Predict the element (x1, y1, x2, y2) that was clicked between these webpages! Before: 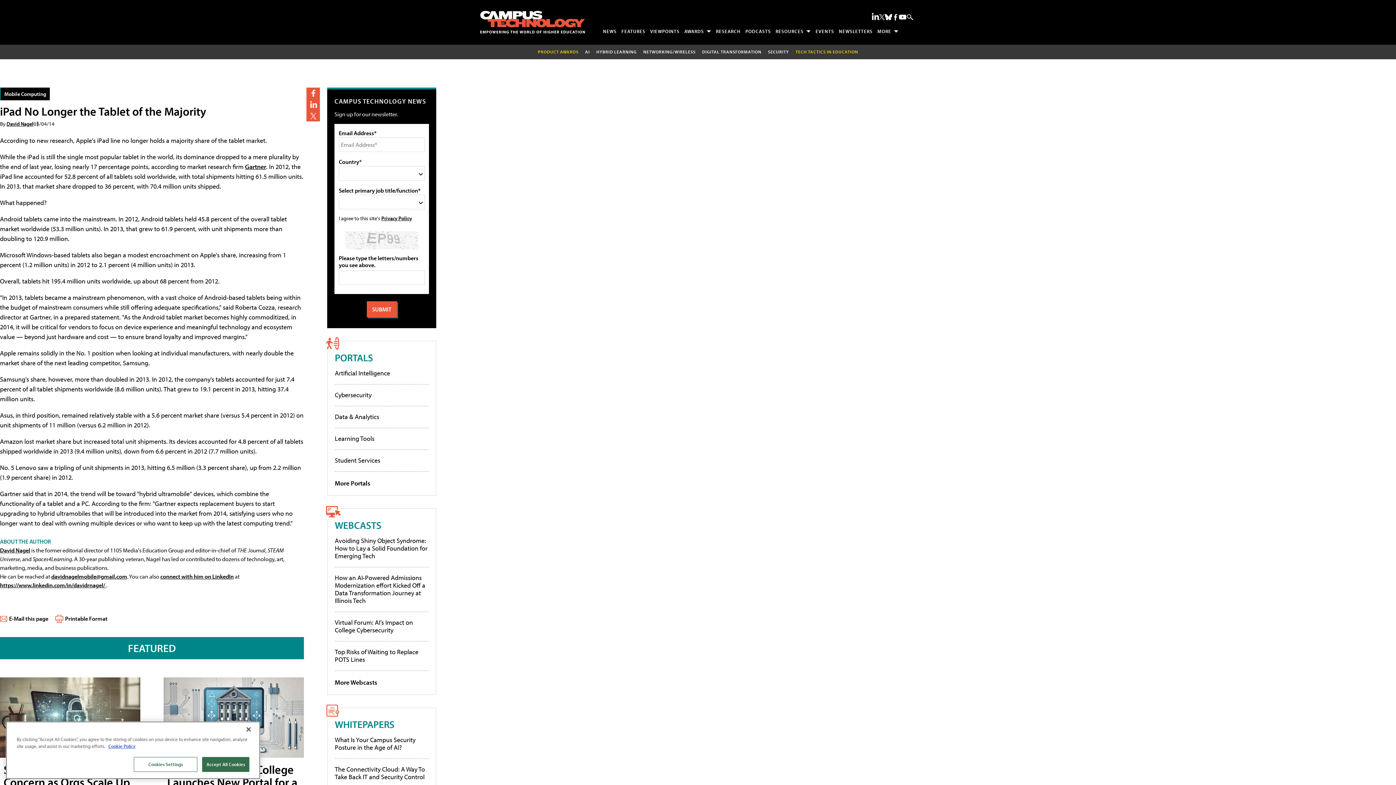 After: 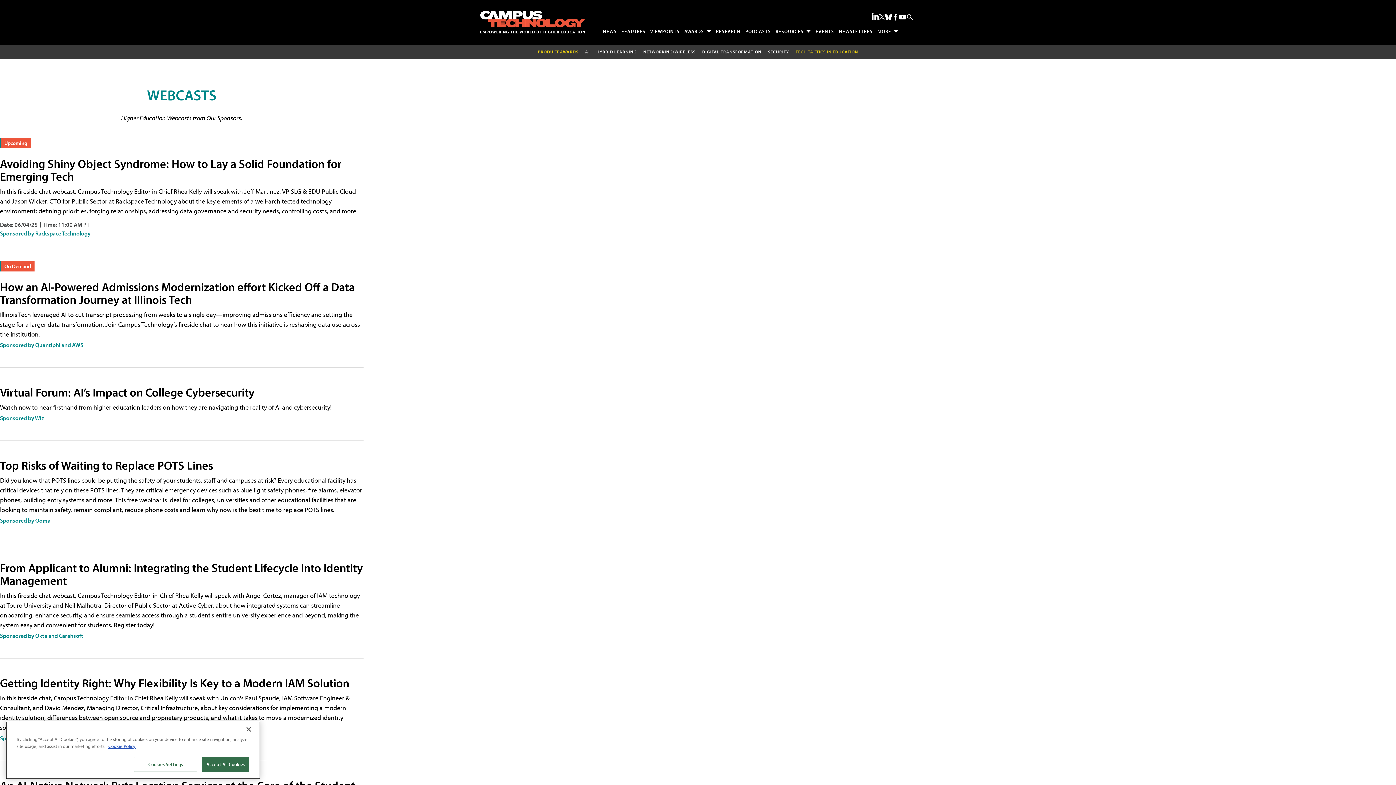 Action: label: WEBCASTS bbox: (334, 518, 381, 531)